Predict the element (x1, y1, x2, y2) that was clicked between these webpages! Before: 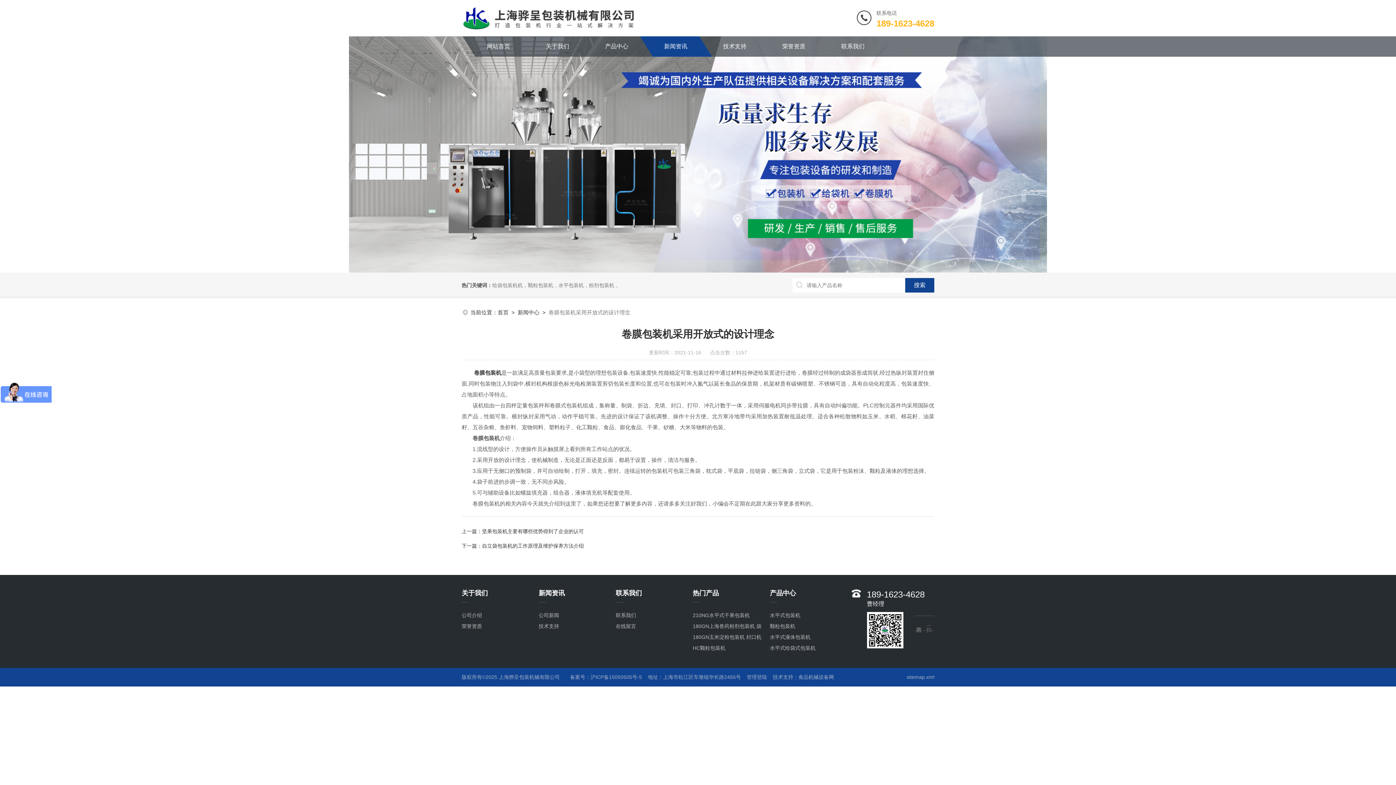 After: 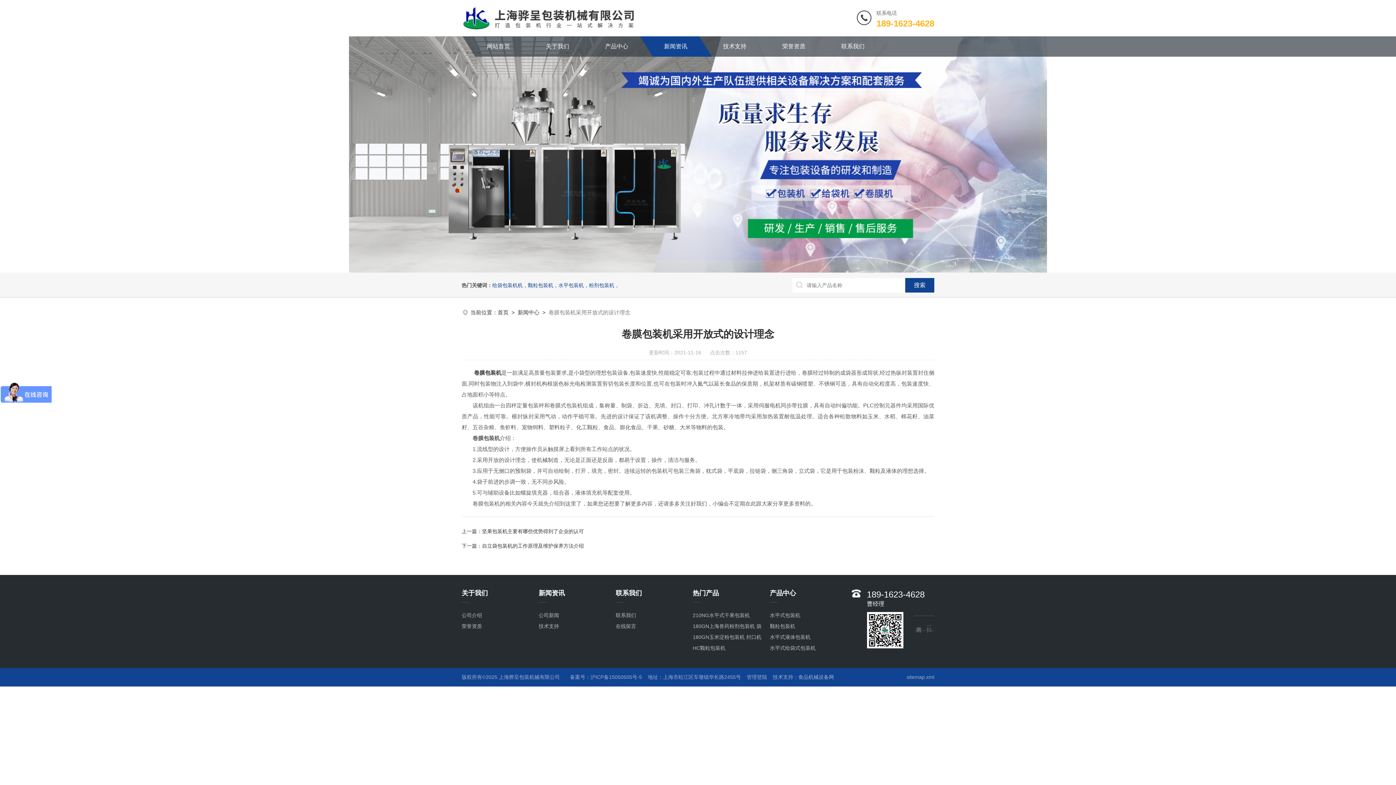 Action: bbox: (492, 282, 619, 288) label: 给袋包装机机，颗粒包装机，水平包装机，粉剂包装机，